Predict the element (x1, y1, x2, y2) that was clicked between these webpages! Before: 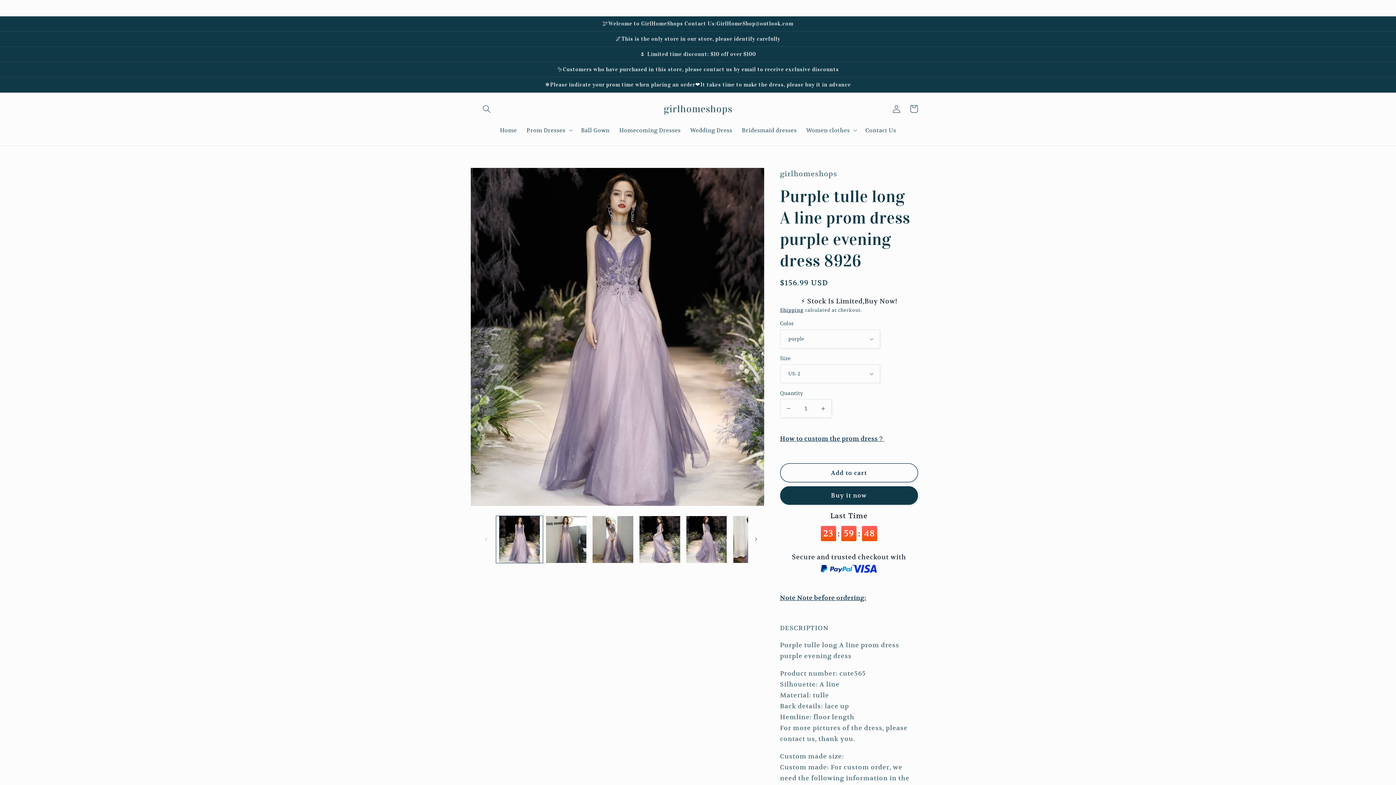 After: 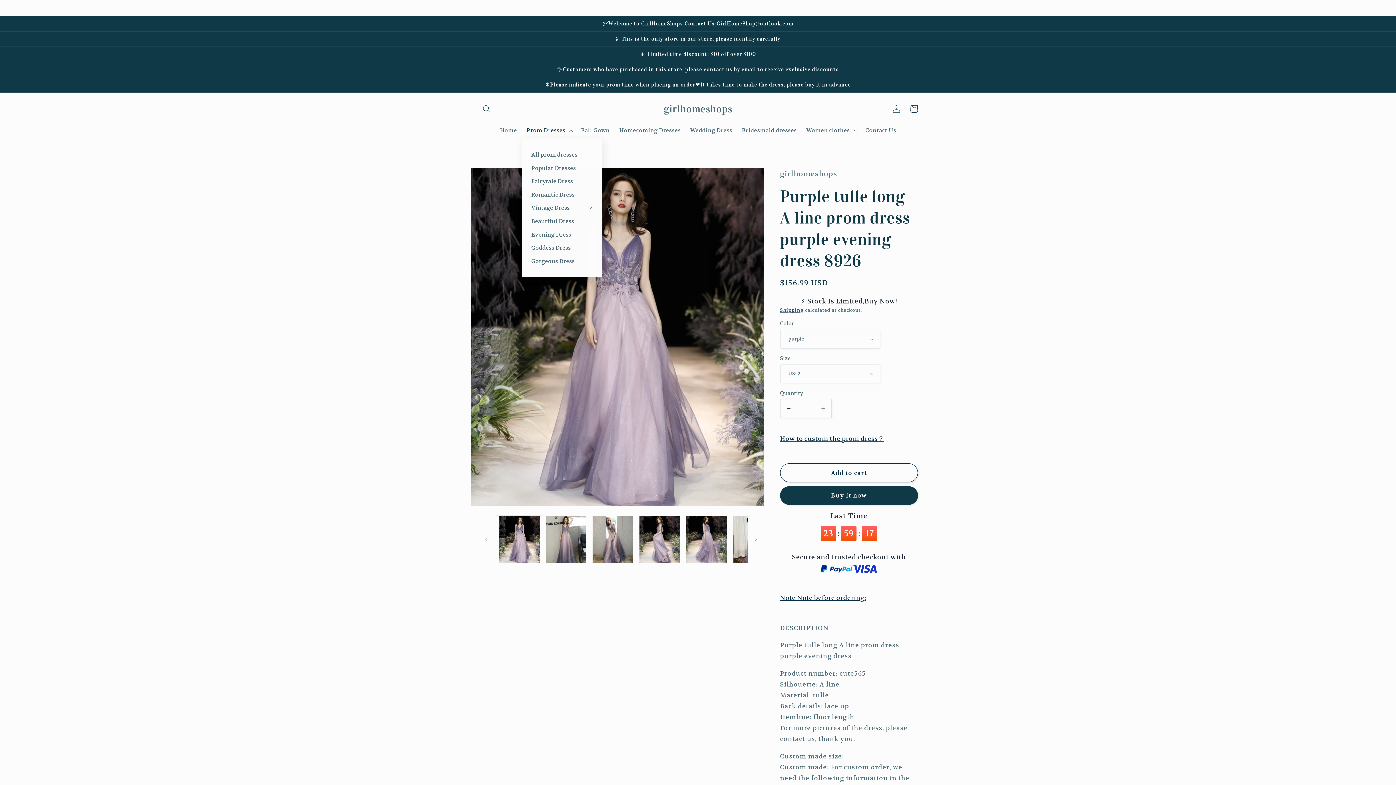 Action: label: Prom Dresses bbox: (521, 121, 576, 138)